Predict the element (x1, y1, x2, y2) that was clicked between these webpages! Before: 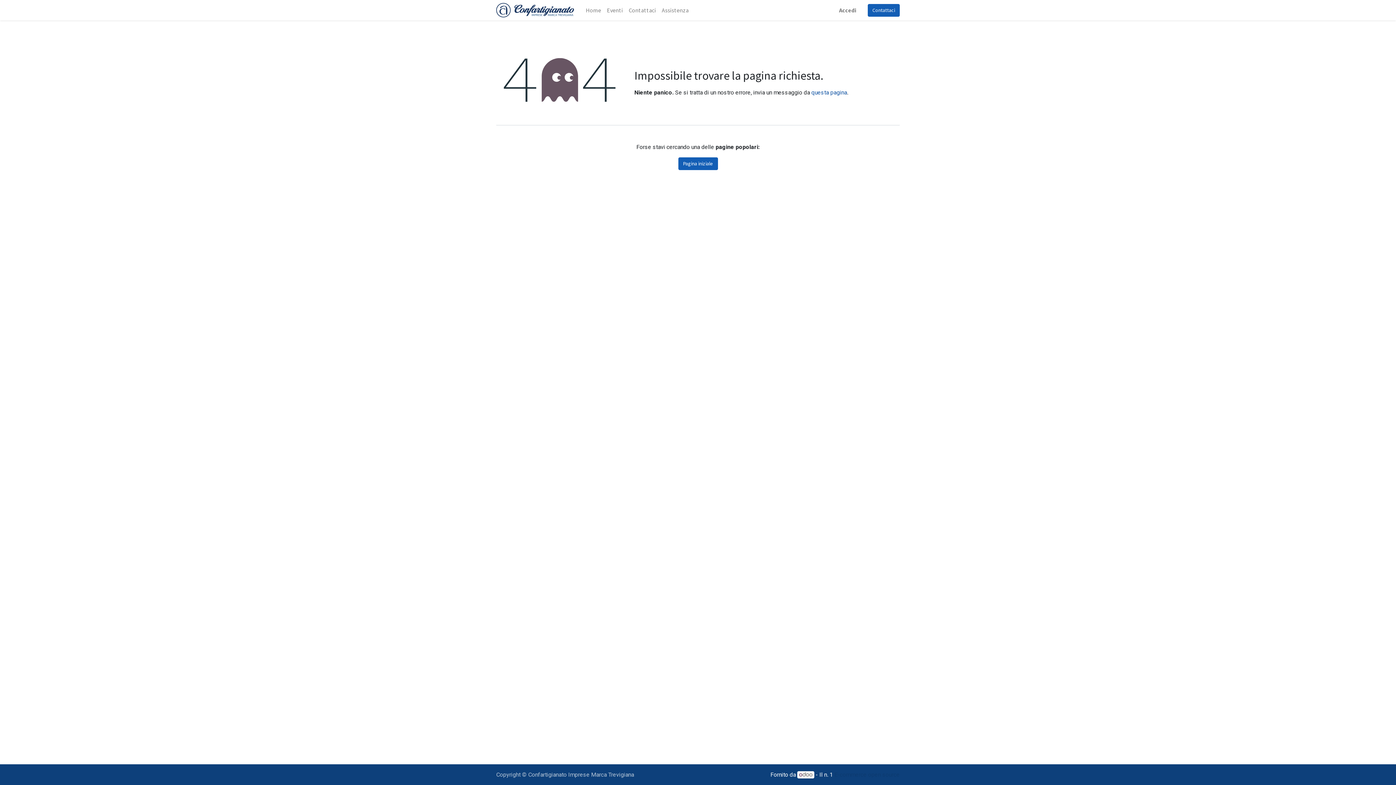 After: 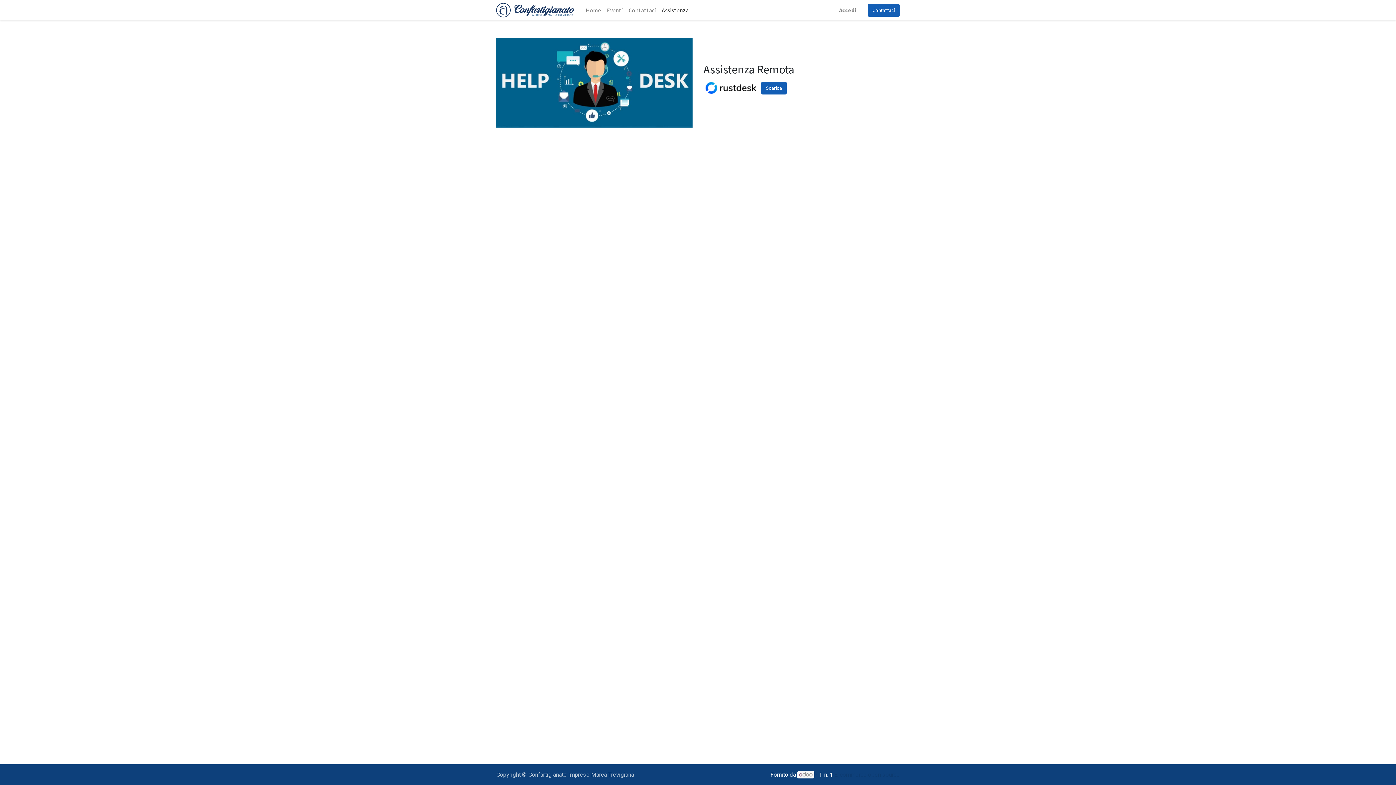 Action: bbox: (659, 2, 691, 17) label: Assistenza